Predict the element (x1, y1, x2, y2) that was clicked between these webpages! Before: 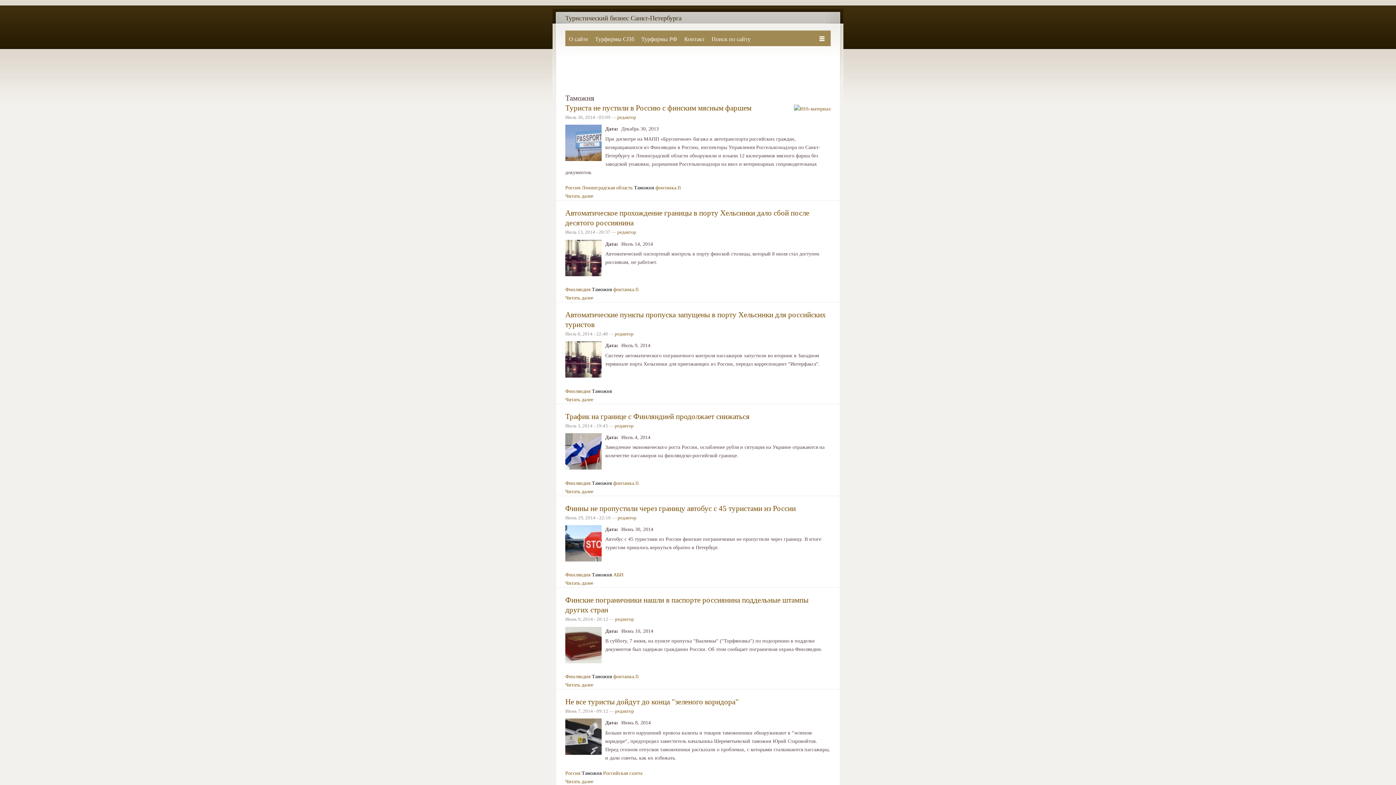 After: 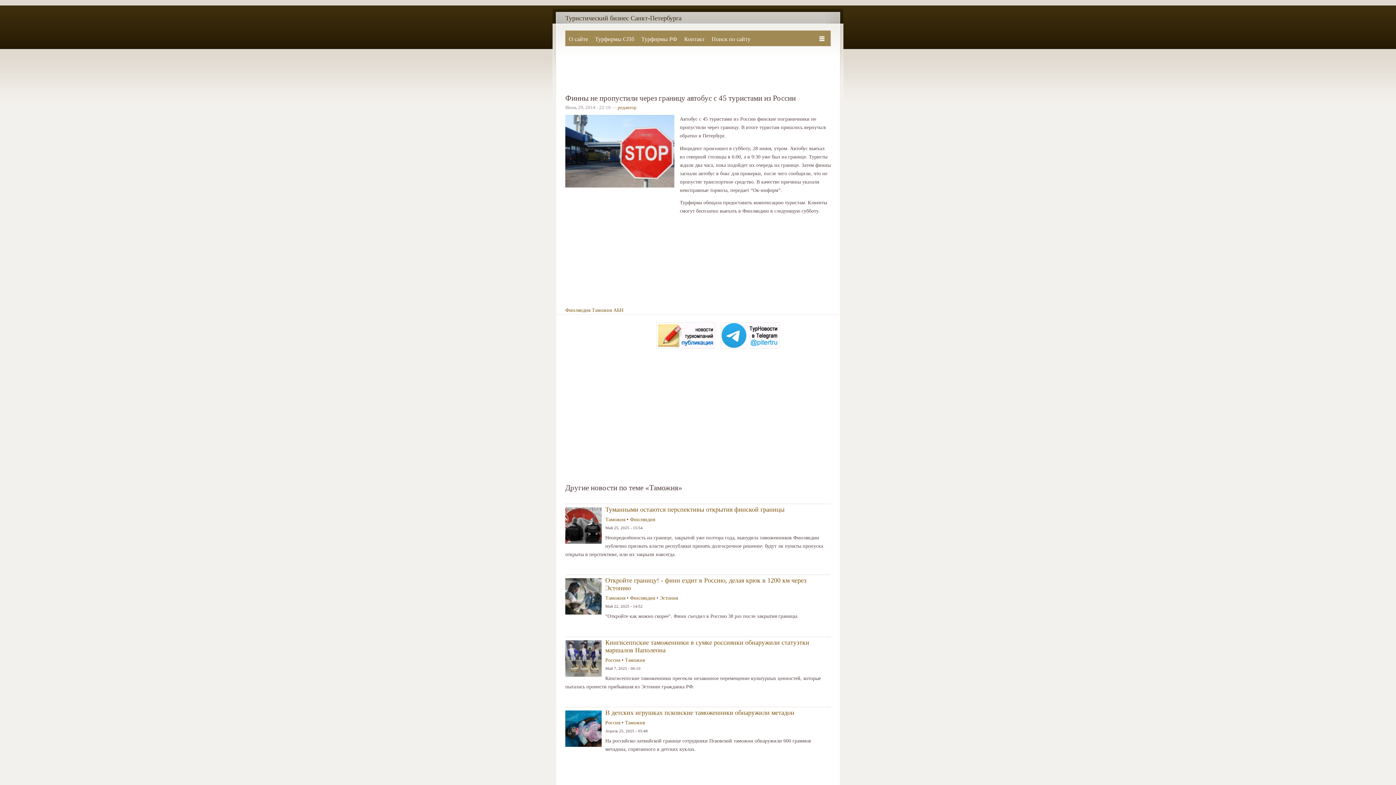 Action: bbox: (565, 504, 796, 512) label: Финны не пропустили через границу автобус с 45 туристами из России